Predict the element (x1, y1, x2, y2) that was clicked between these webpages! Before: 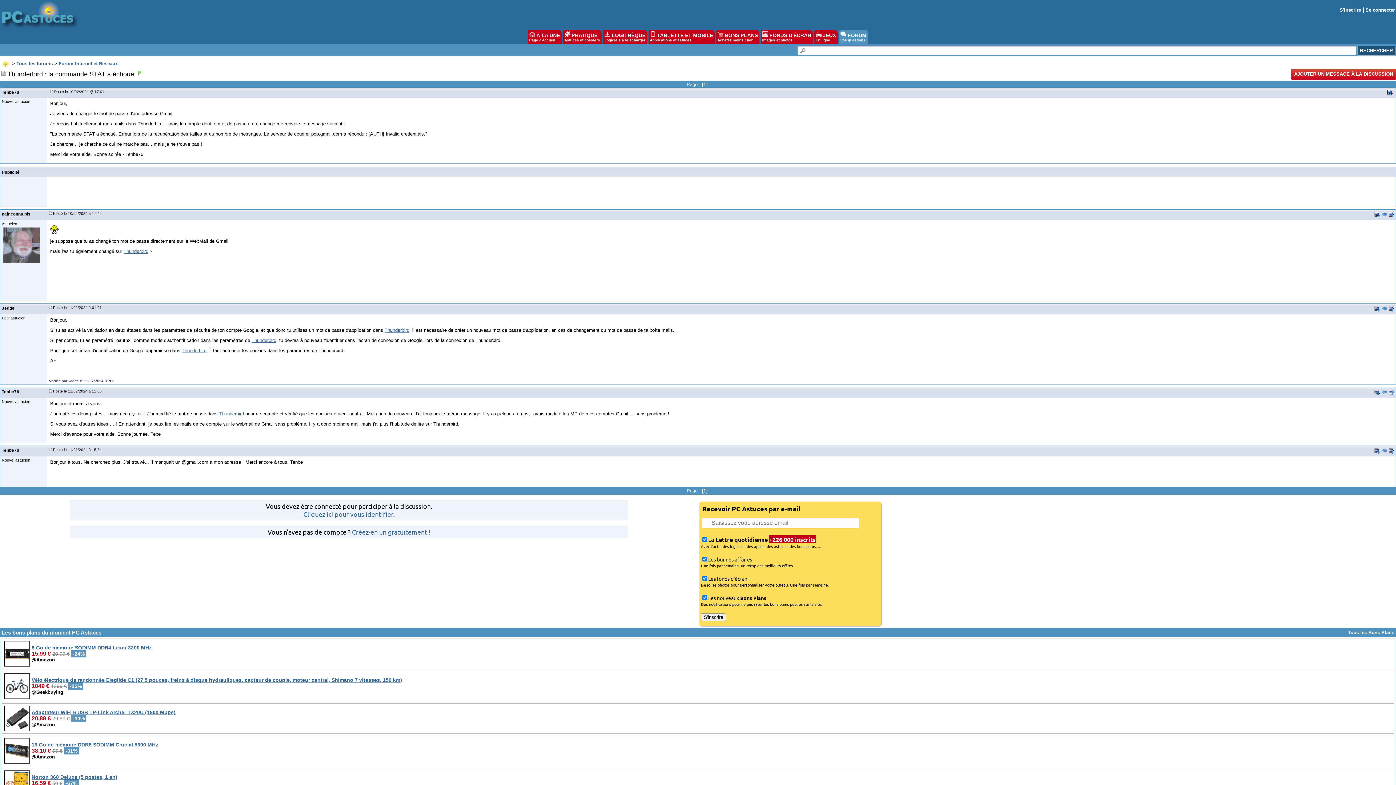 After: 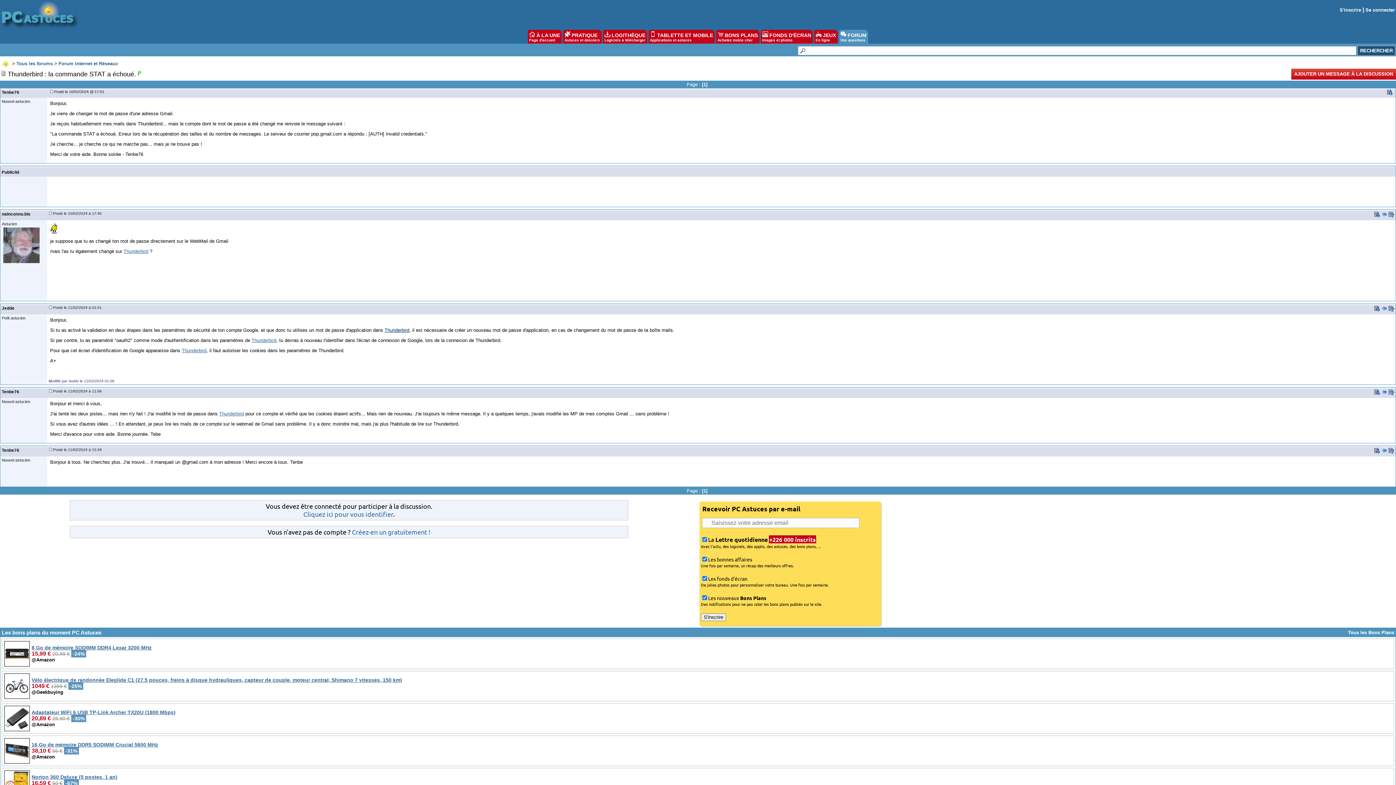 Action: label: Thunderbird bbox: (384, 327, 409, 332)